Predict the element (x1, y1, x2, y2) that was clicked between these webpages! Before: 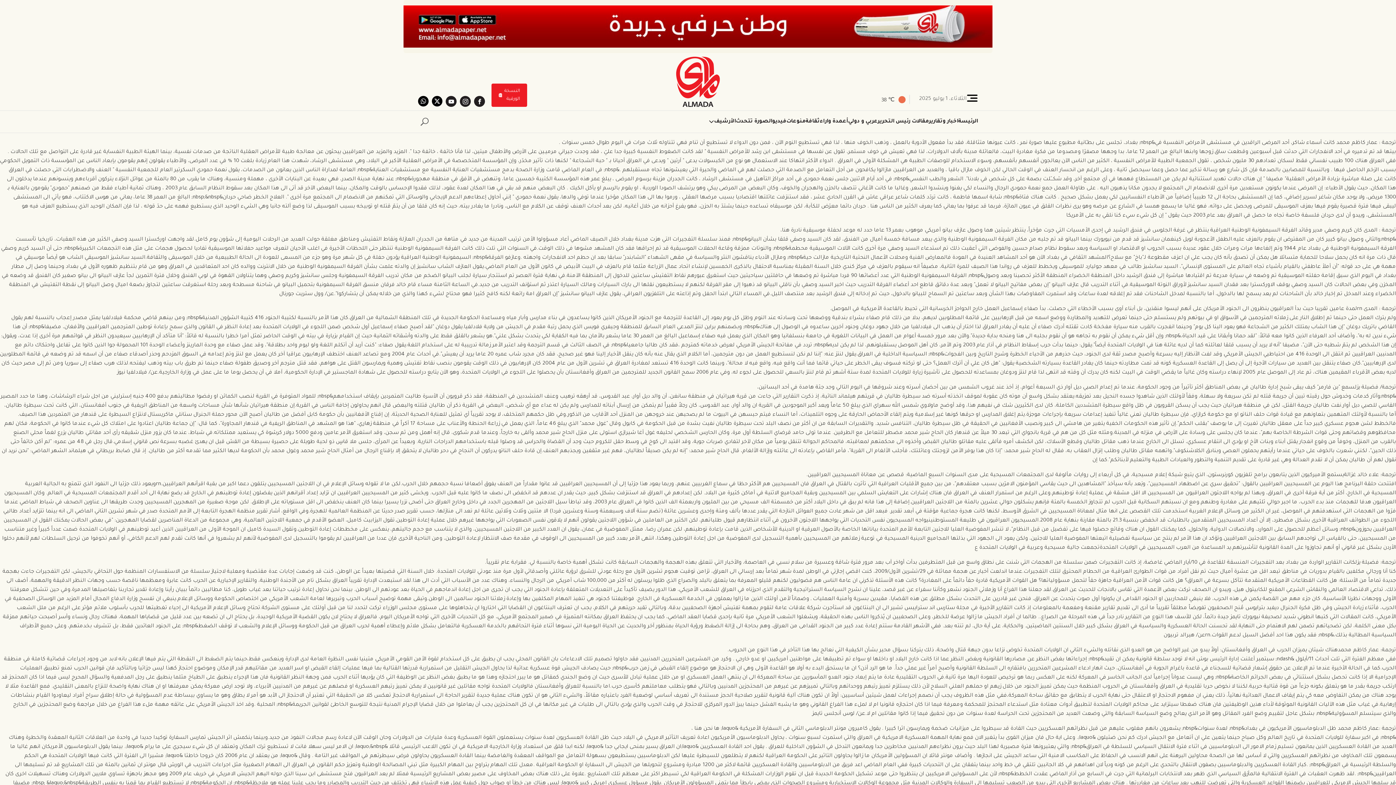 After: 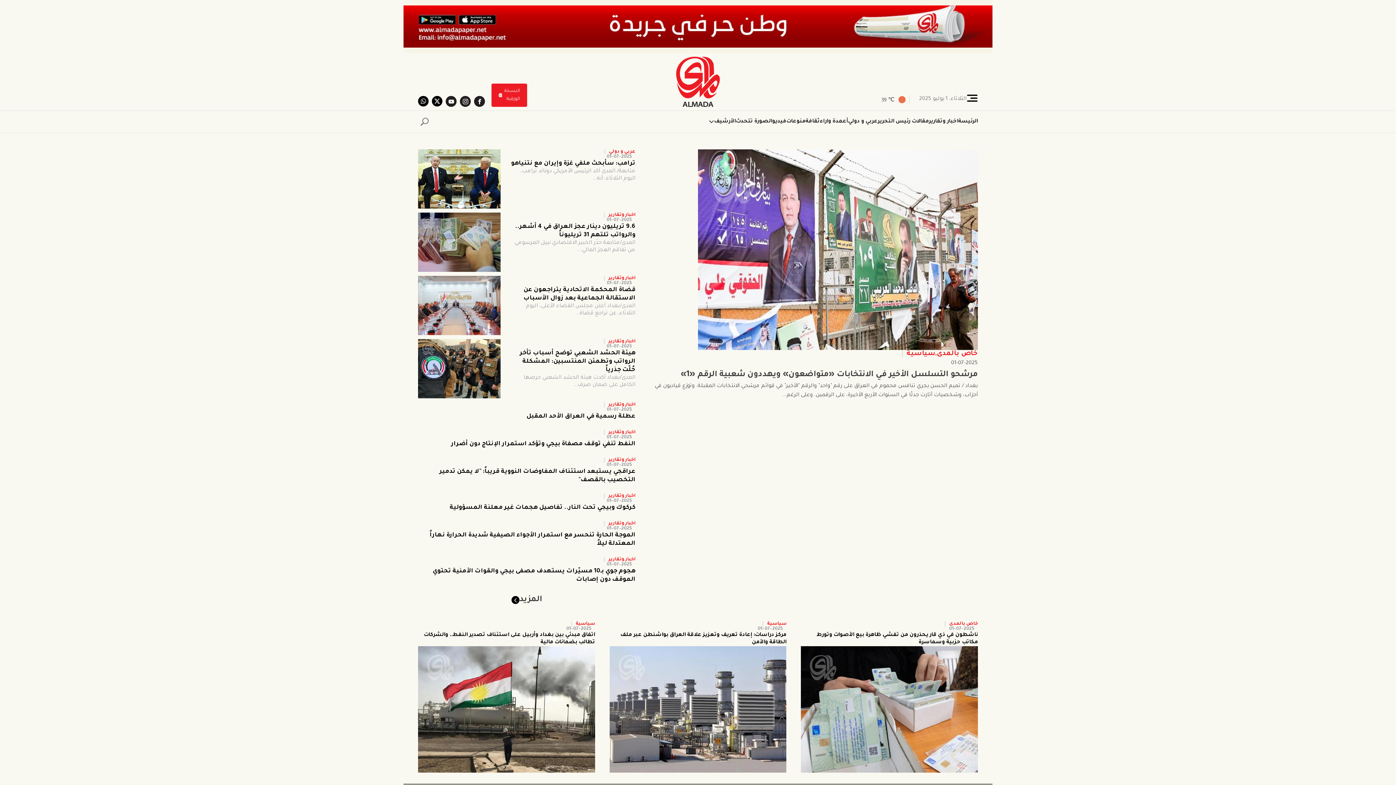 Action: bbox: (958, 117, 978, 126) label: الرئيسة